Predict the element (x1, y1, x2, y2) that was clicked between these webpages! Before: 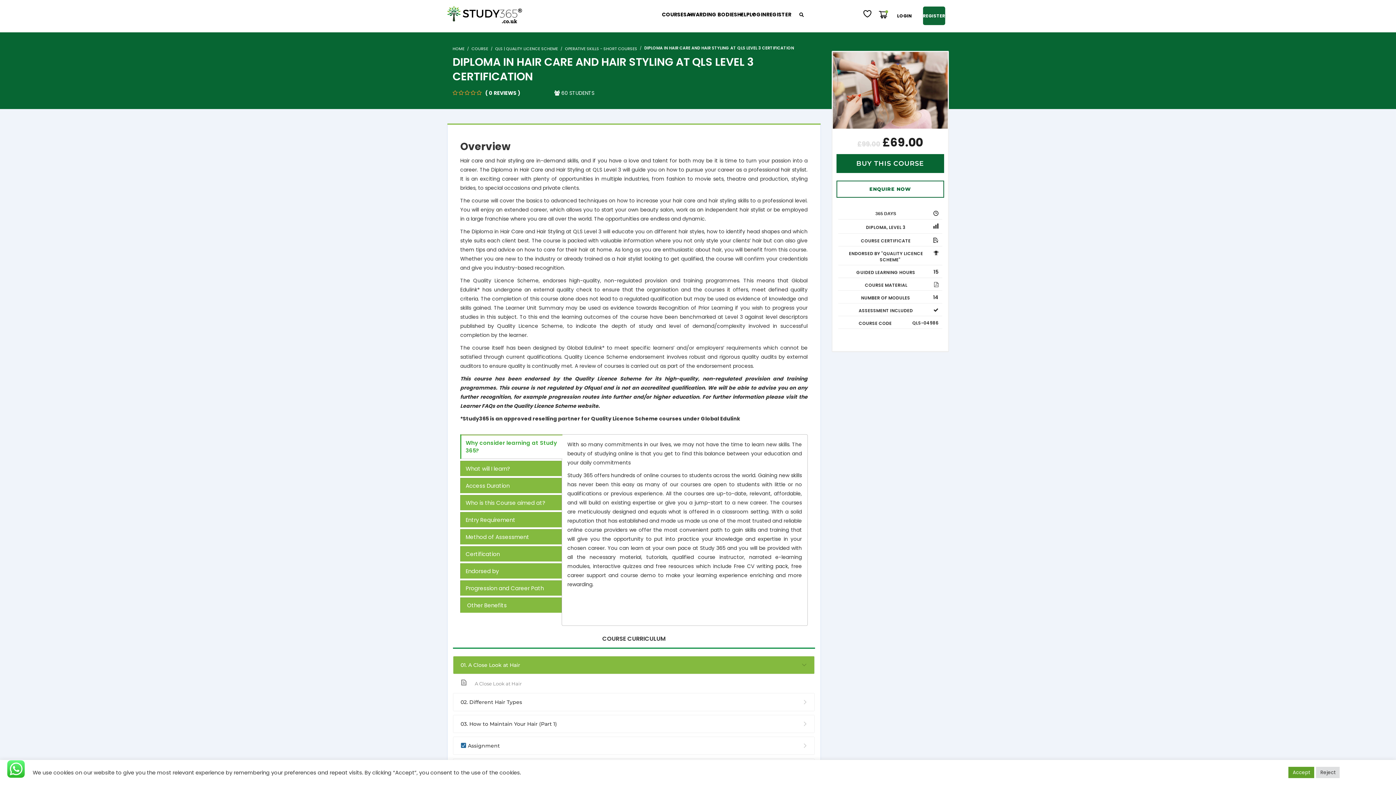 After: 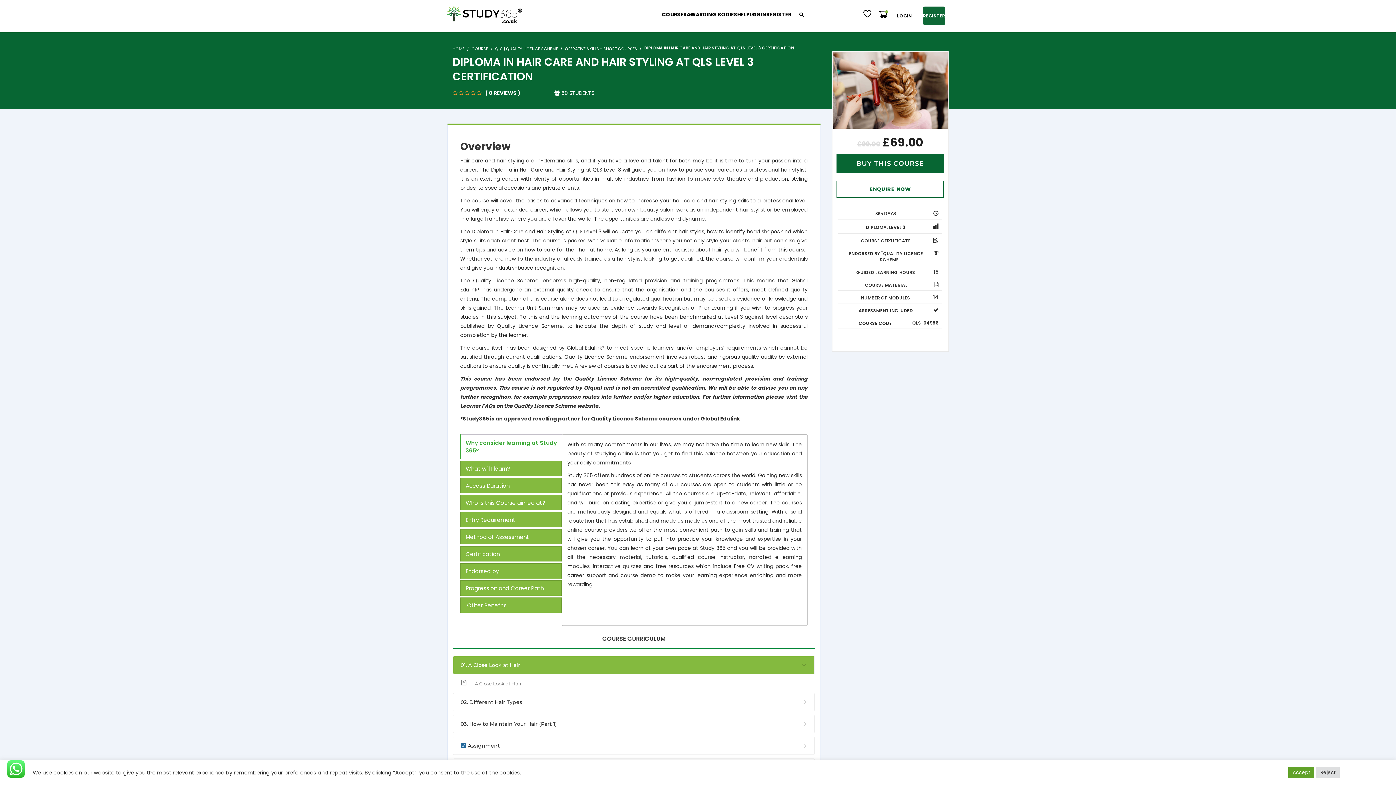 Action: bbox: (7, 760, 24, 778)